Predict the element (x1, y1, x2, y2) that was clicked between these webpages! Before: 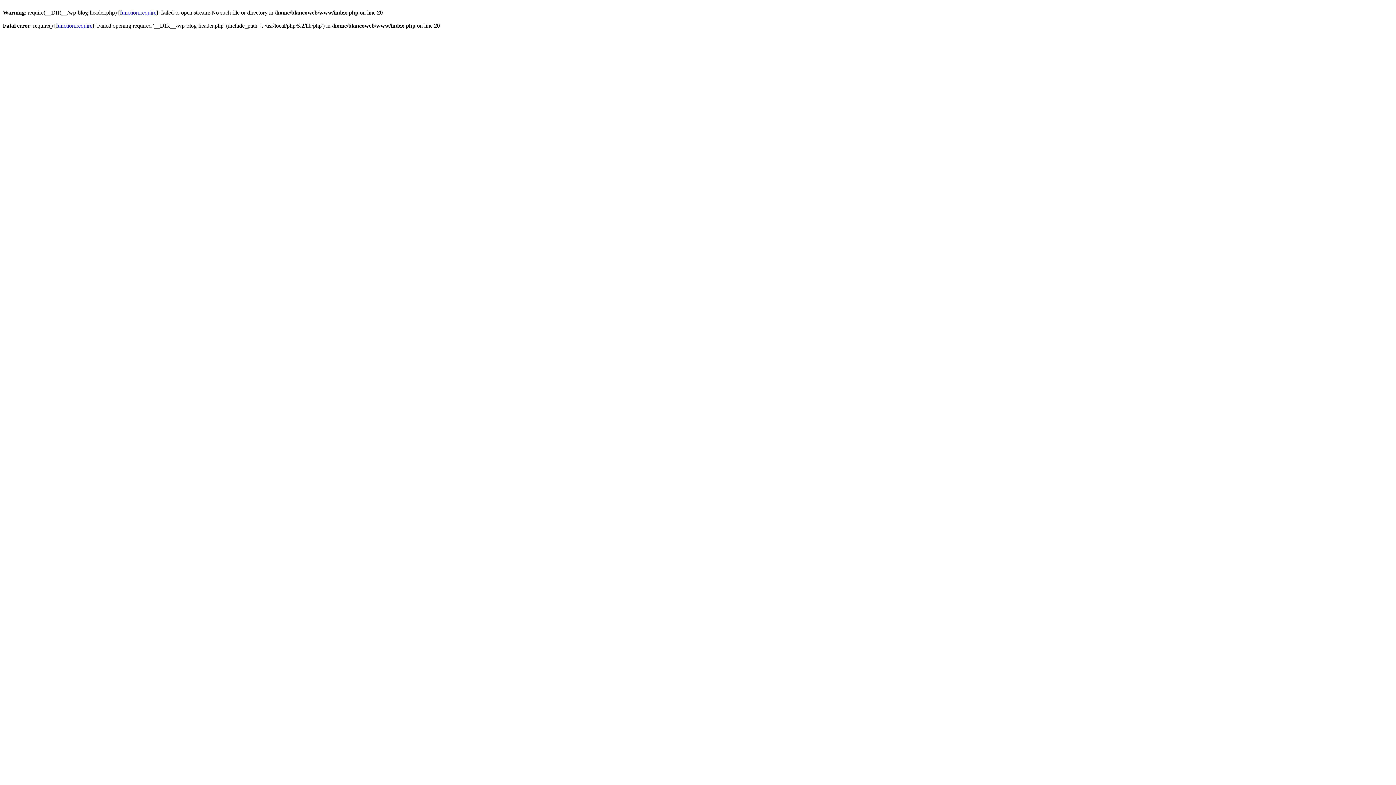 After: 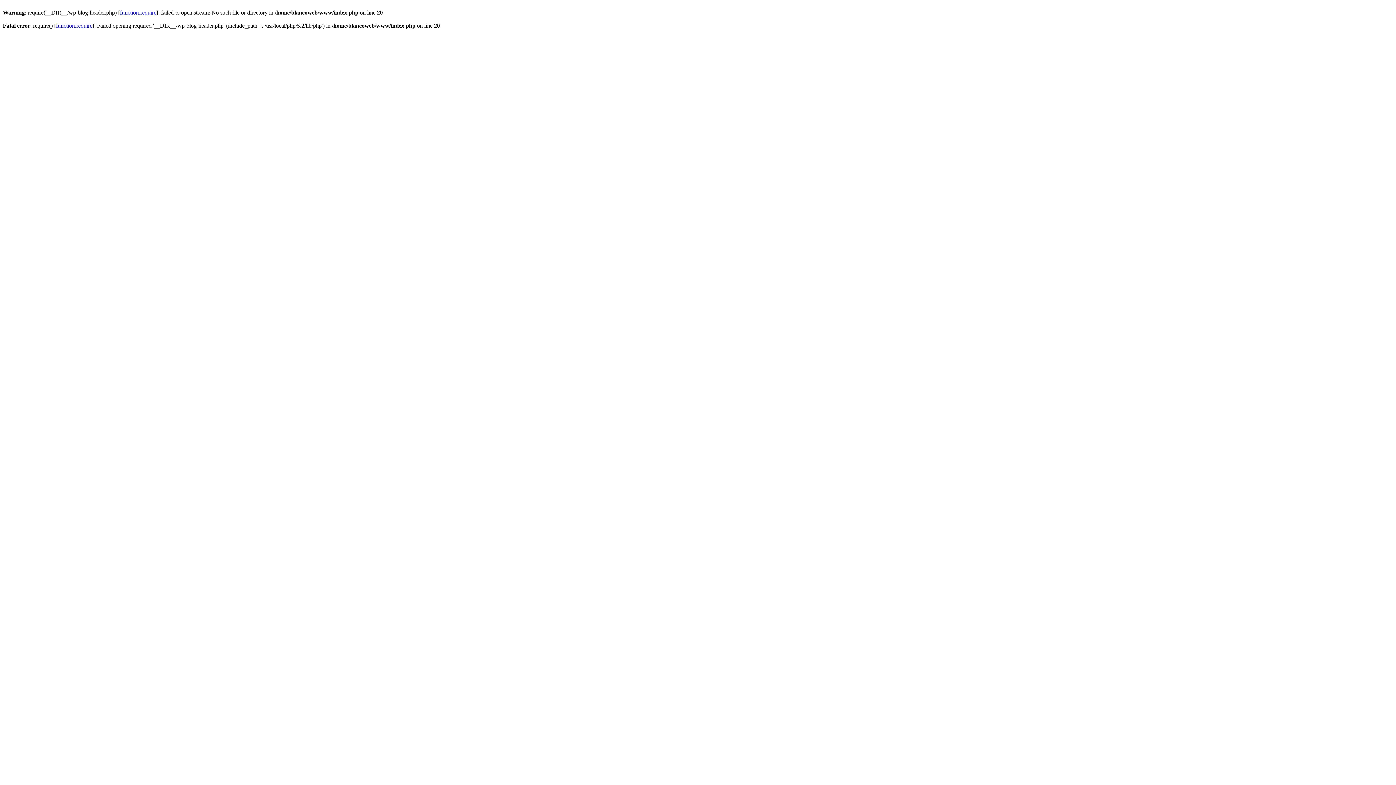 Action: bbox: (120, 9, 156, 15) label: function.require